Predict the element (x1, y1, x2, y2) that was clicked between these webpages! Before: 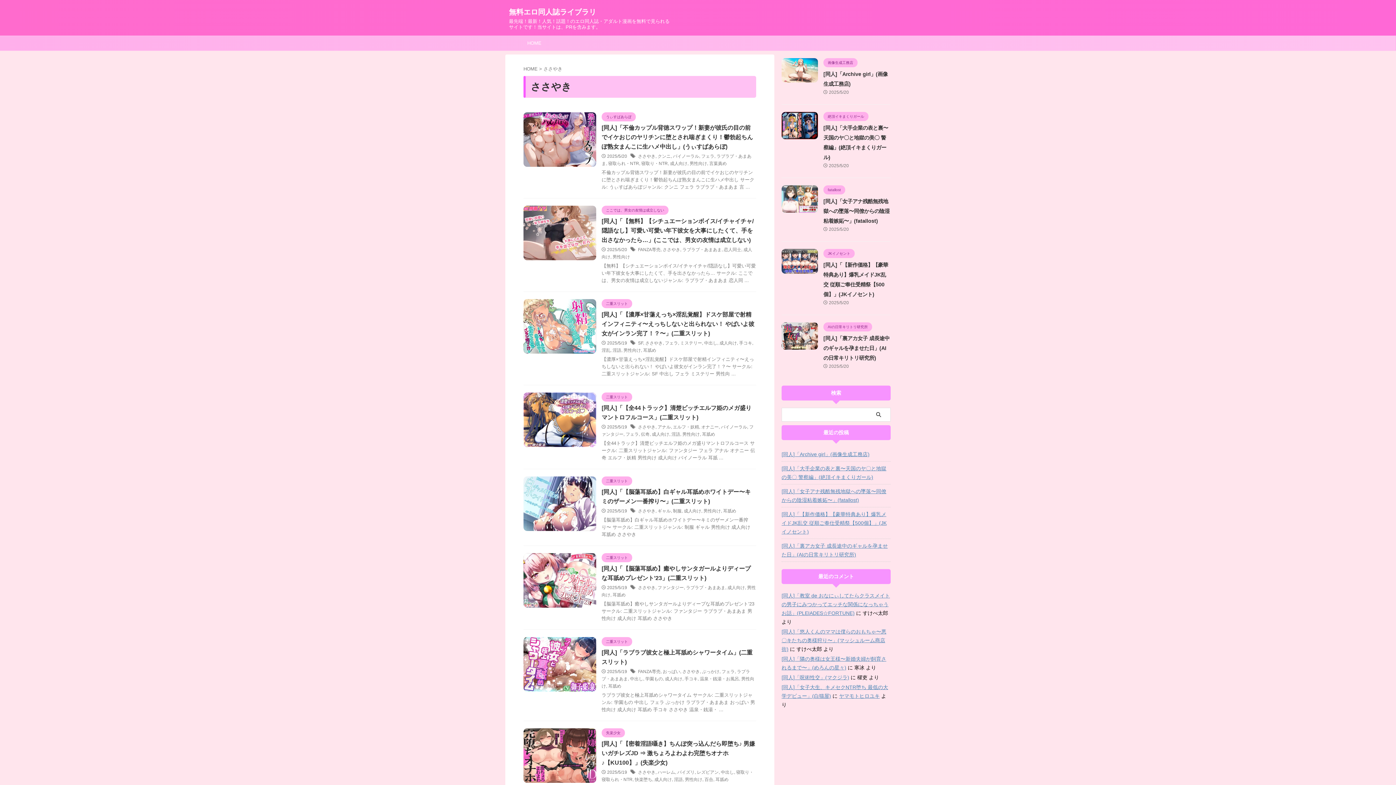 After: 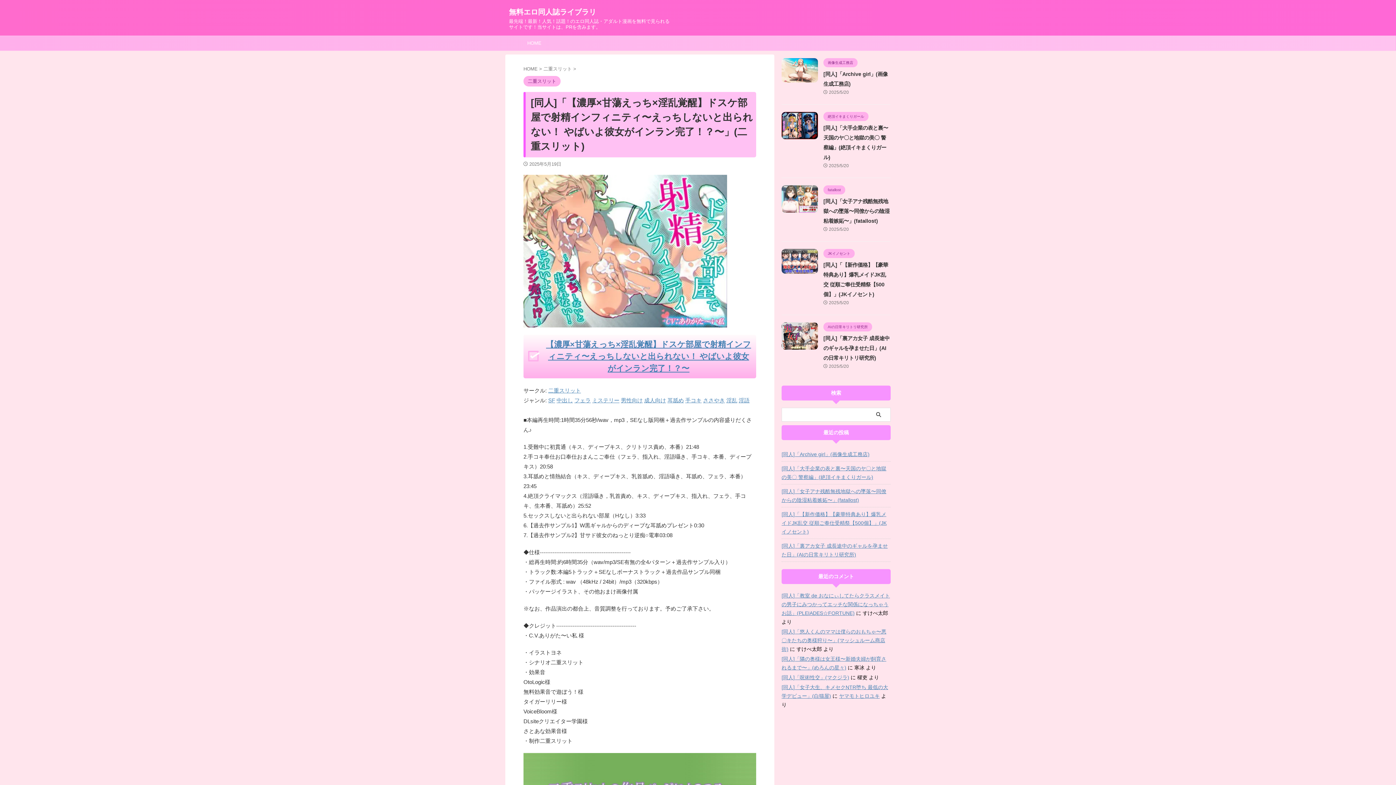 Action: bbox: (523, 347, 596, 353)